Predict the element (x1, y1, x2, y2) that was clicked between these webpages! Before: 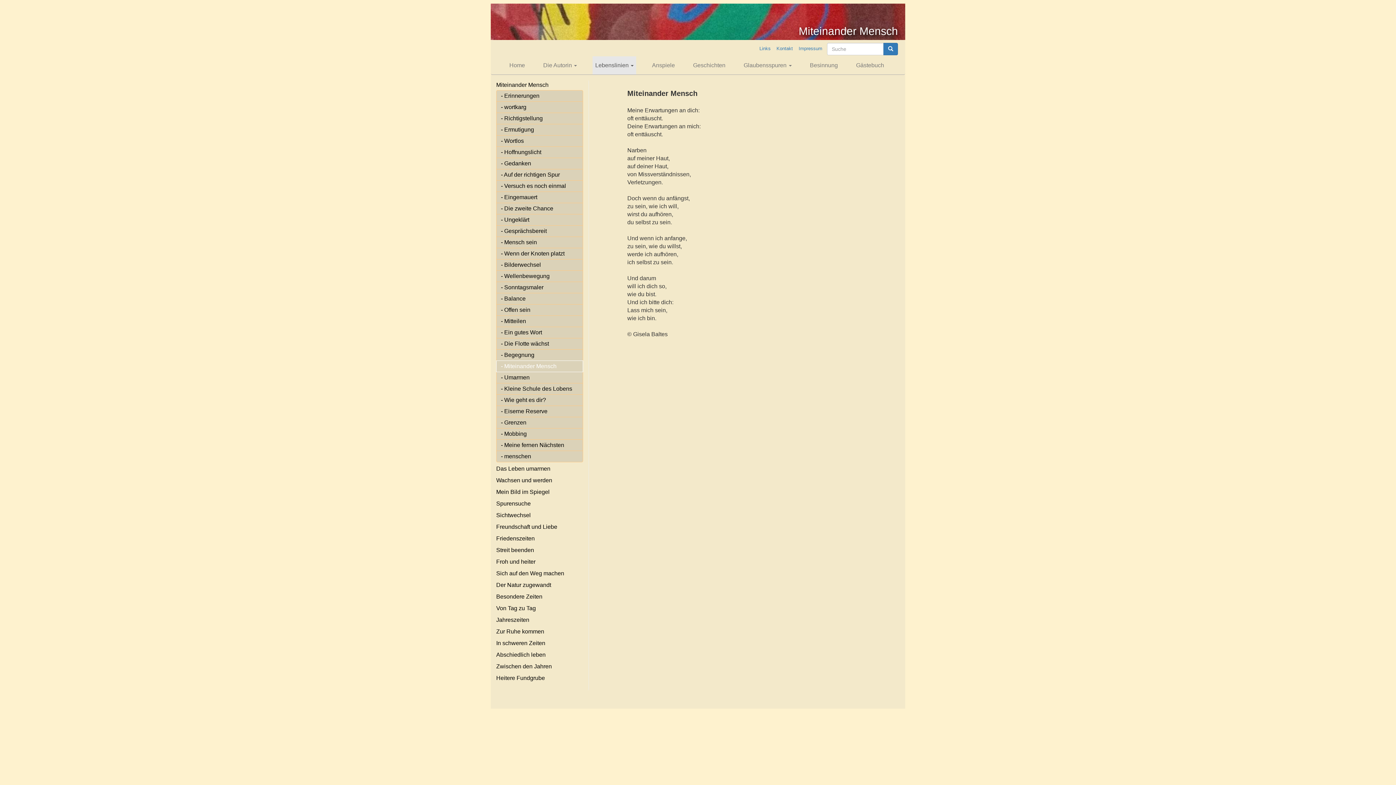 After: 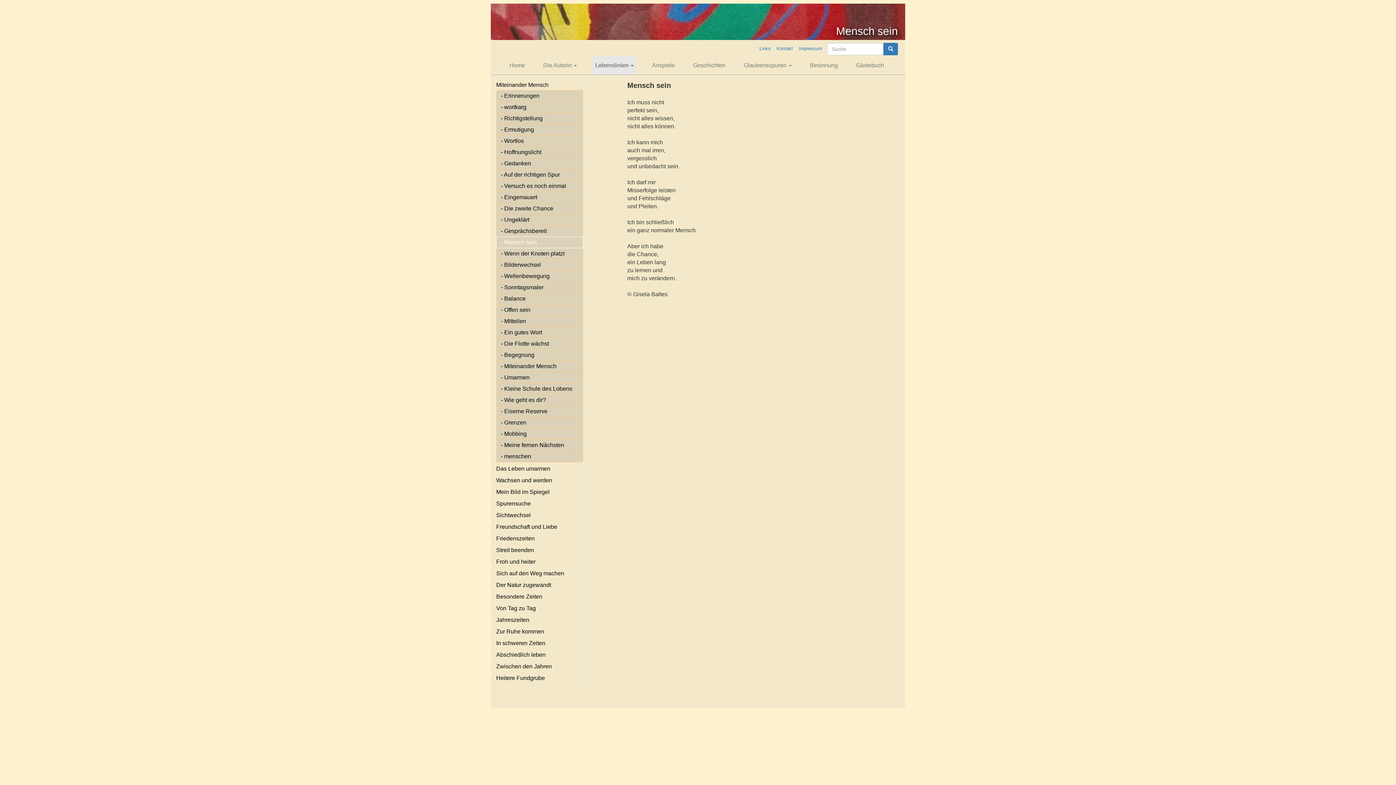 Action: bbox: (496, 236, 583, 248) label: - Mensch sein